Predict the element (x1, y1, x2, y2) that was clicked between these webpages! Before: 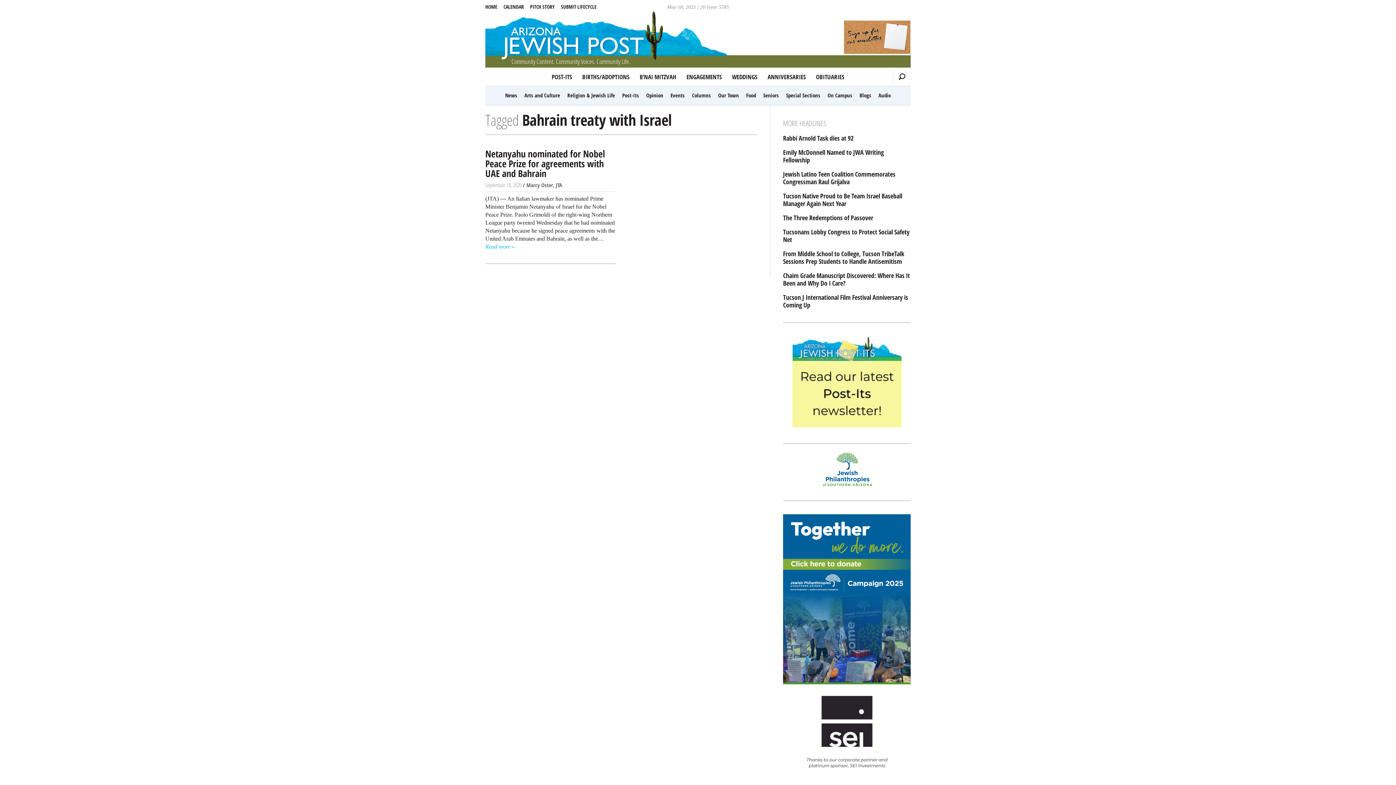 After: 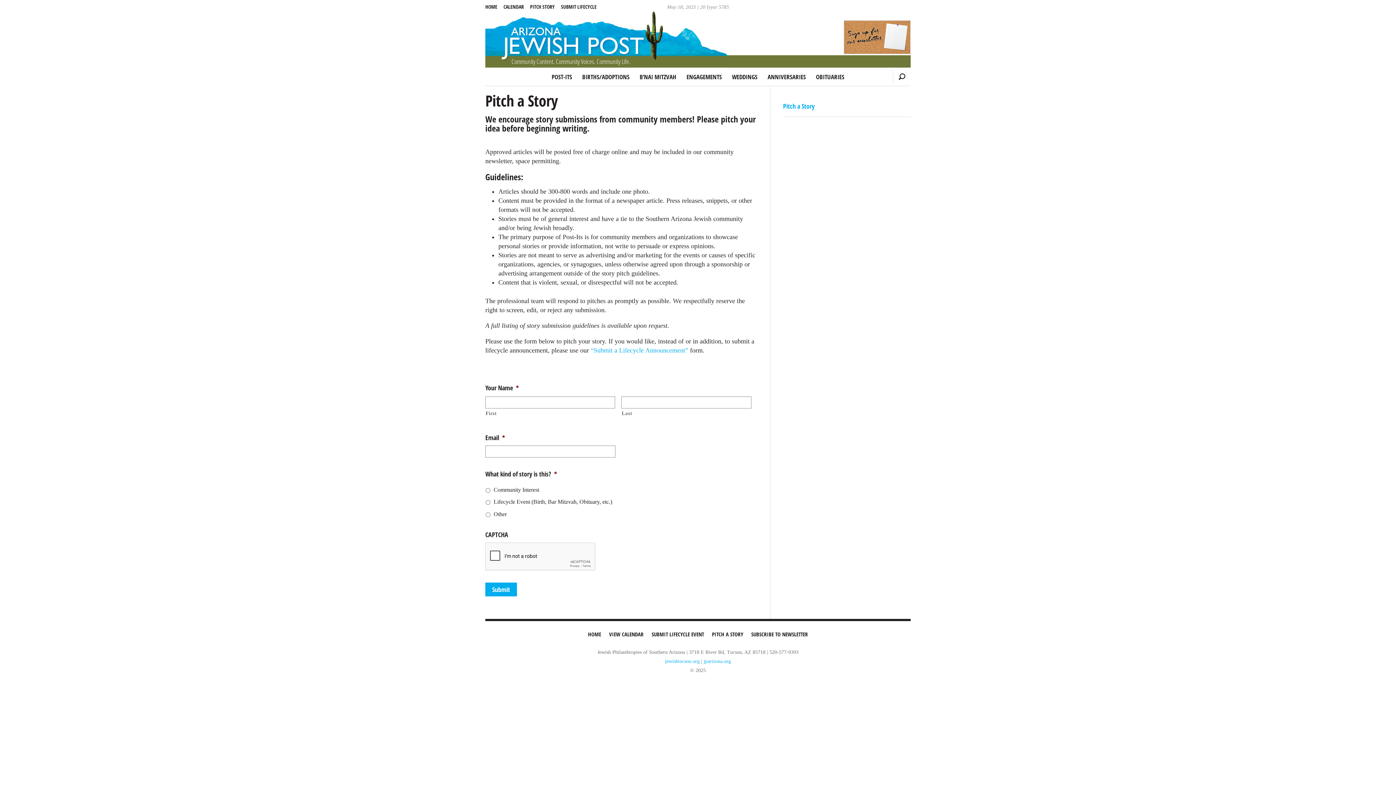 Action: label: PITCH STORY bbox: (530, 0, 559, 13)